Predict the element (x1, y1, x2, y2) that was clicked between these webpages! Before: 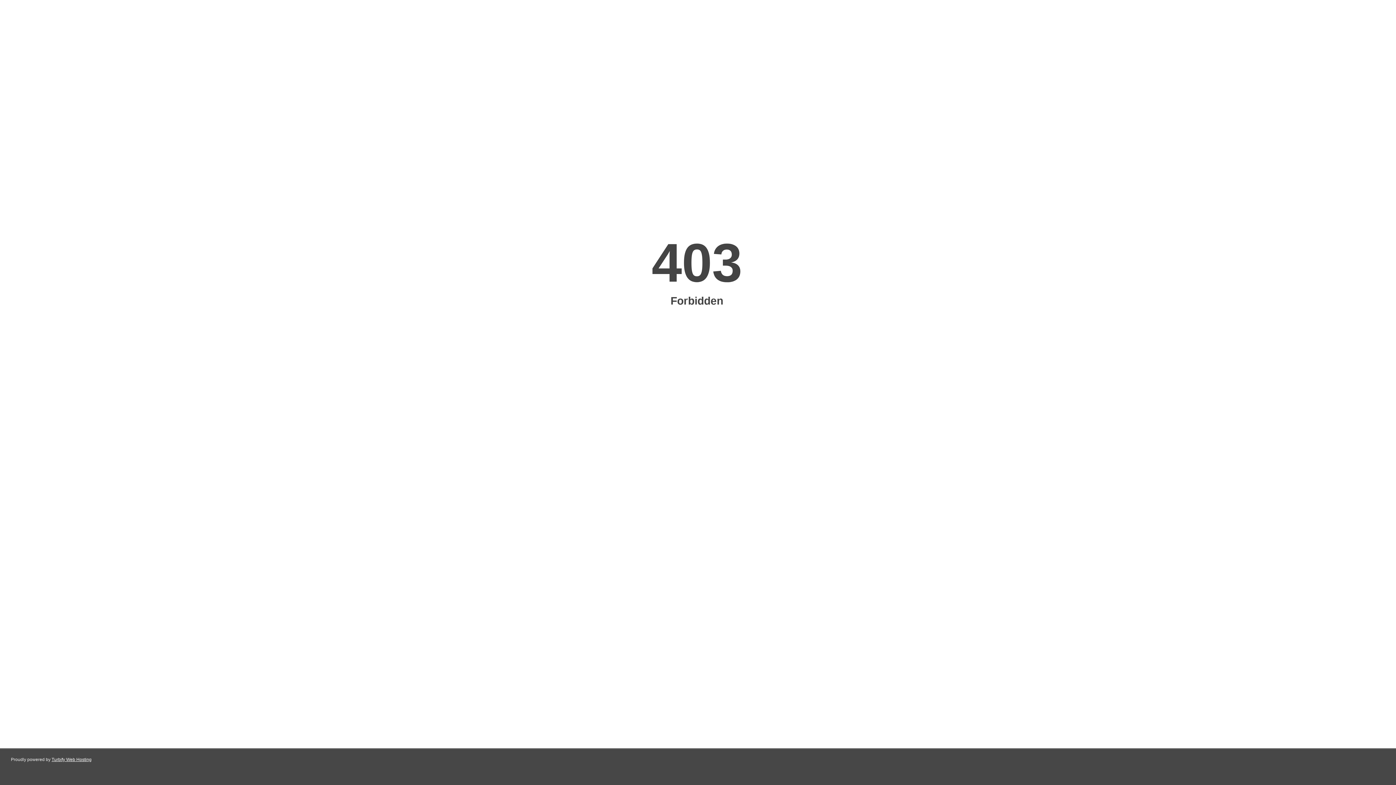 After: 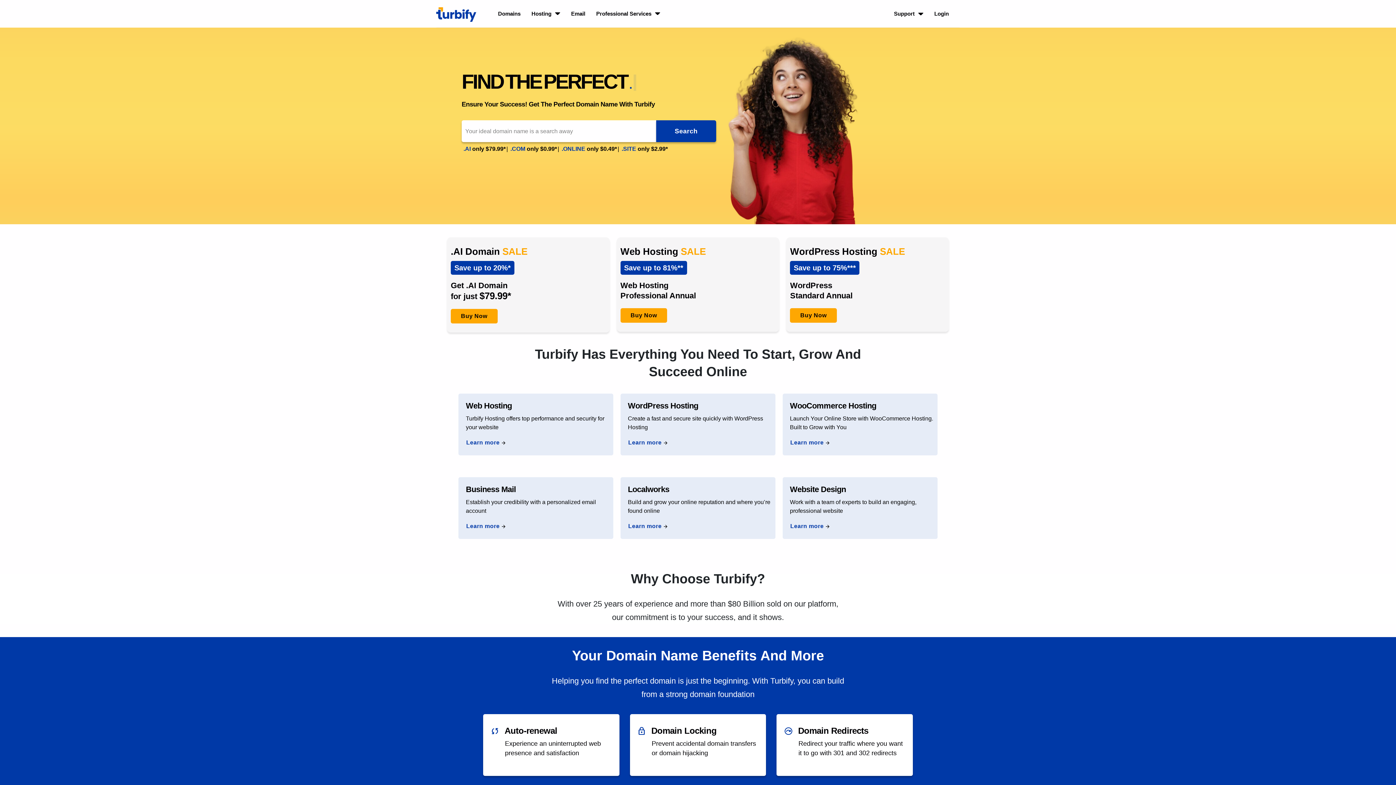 Action: bbox: (51, 757, 91, 762) label: Turbify Web Hosting